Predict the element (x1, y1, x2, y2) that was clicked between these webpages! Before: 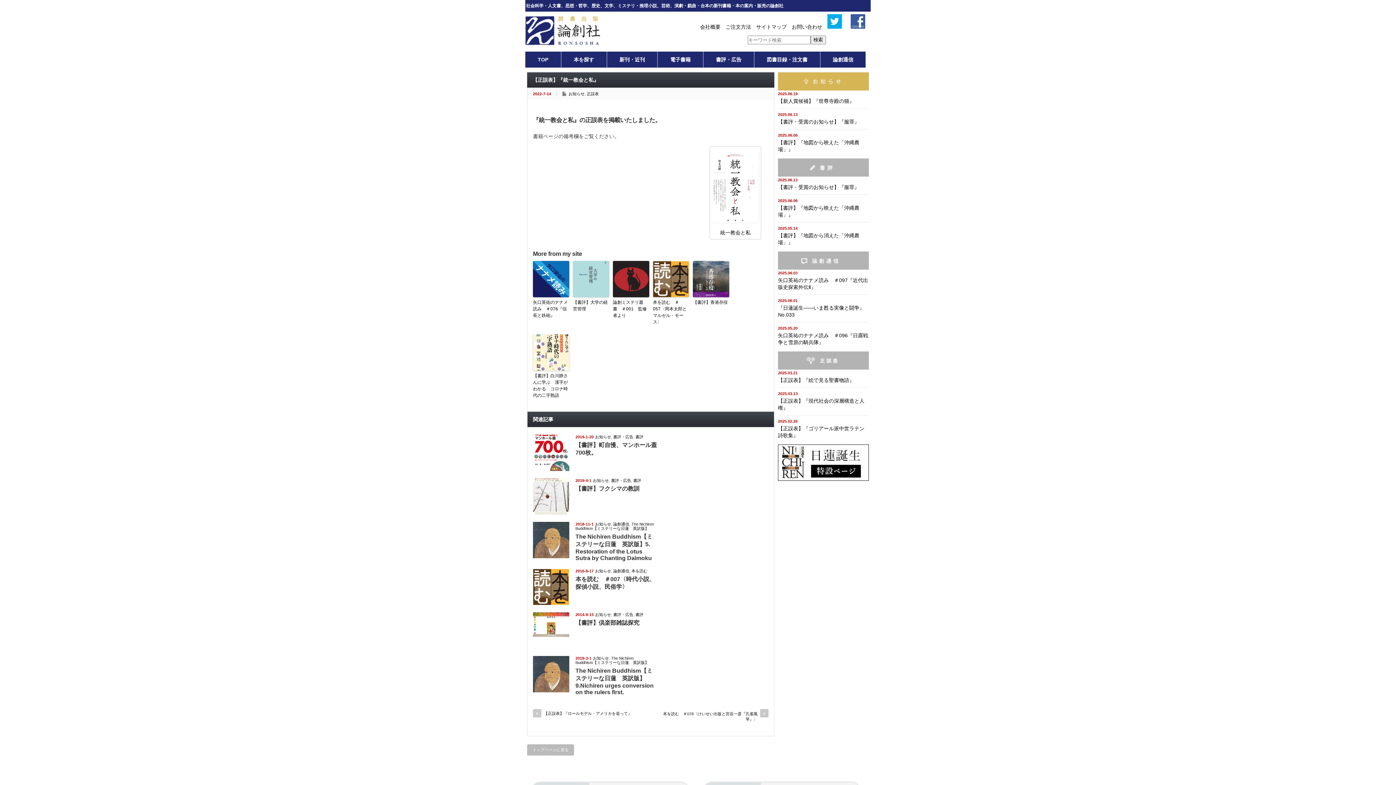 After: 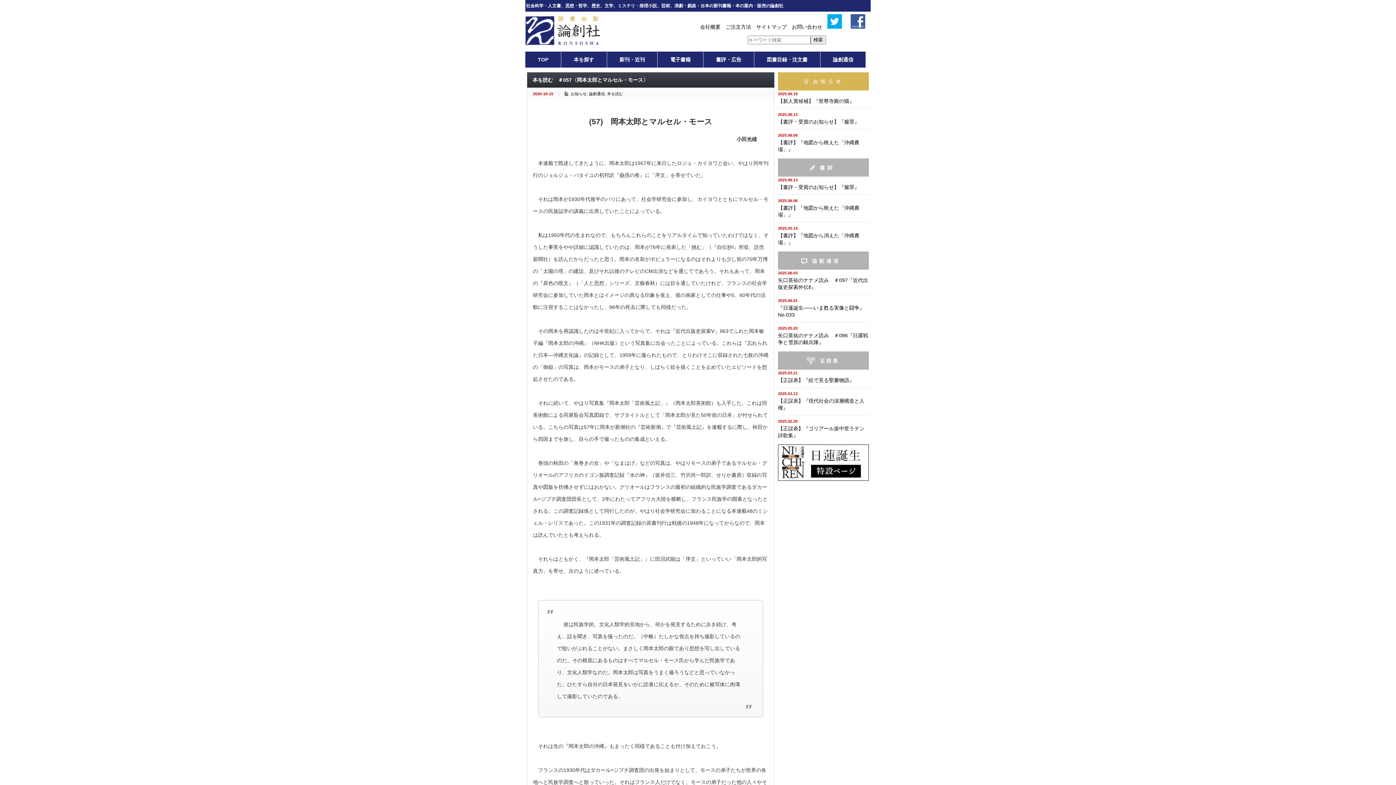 Action: bbox: (653, 261, 689, 297)